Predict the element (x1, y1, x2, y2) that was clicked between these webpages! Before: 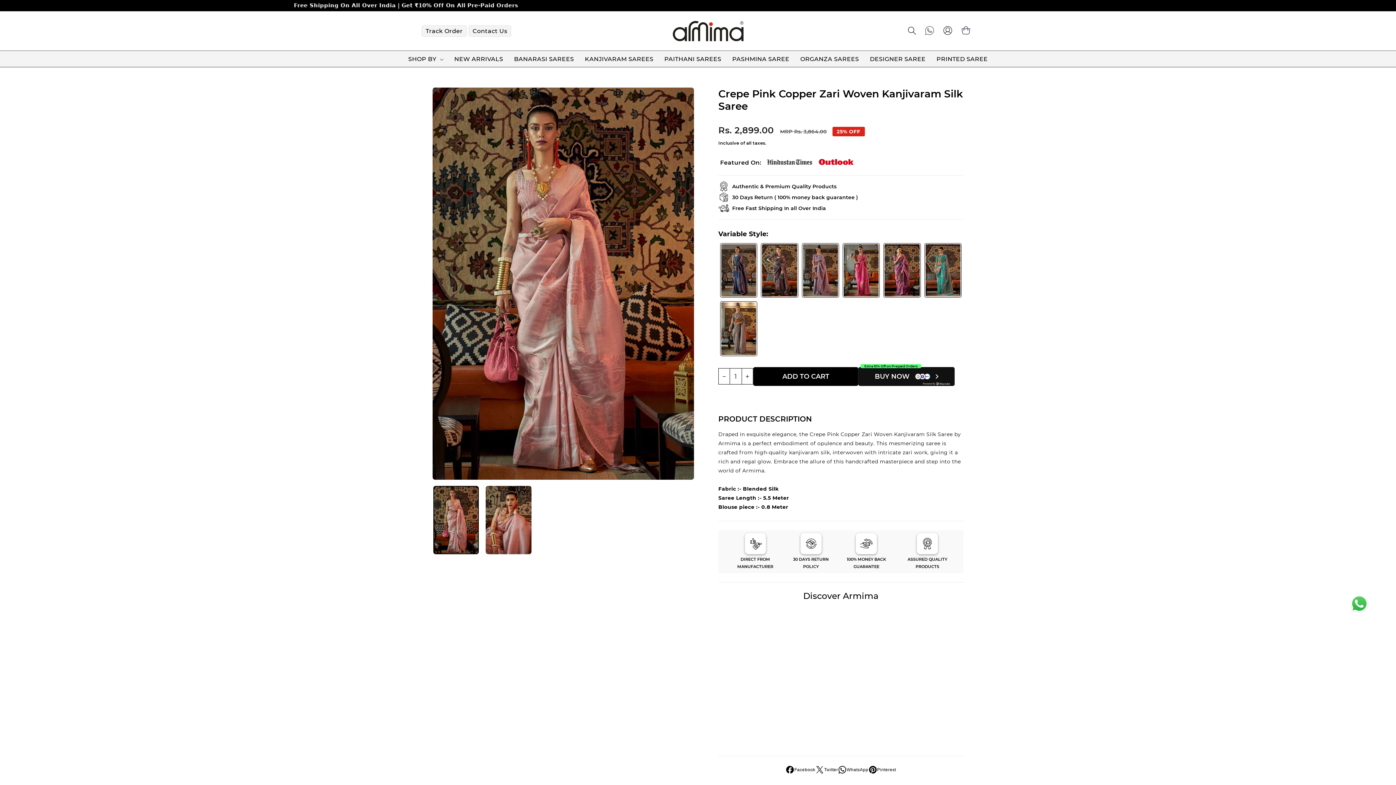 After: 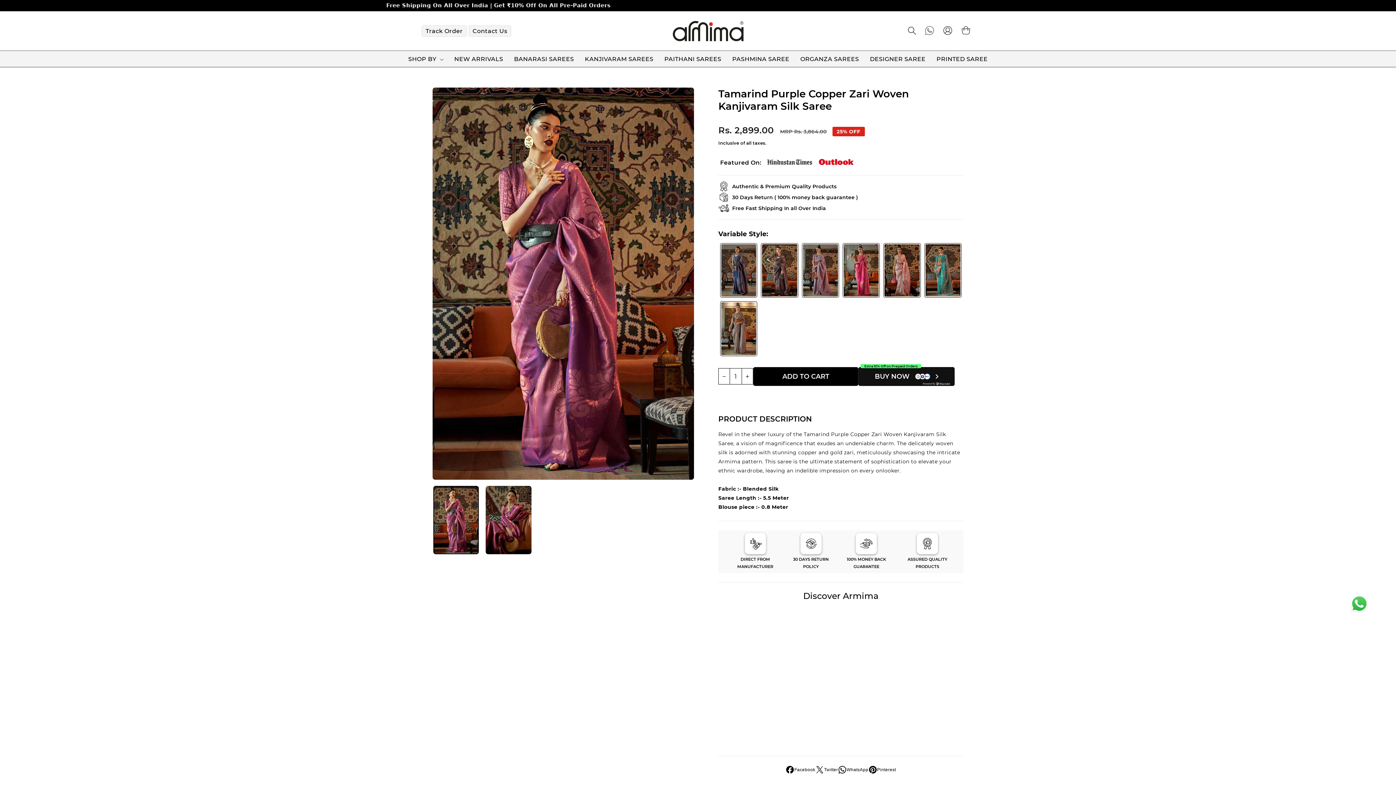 Action: bbox: (883, 243, 920, 297)